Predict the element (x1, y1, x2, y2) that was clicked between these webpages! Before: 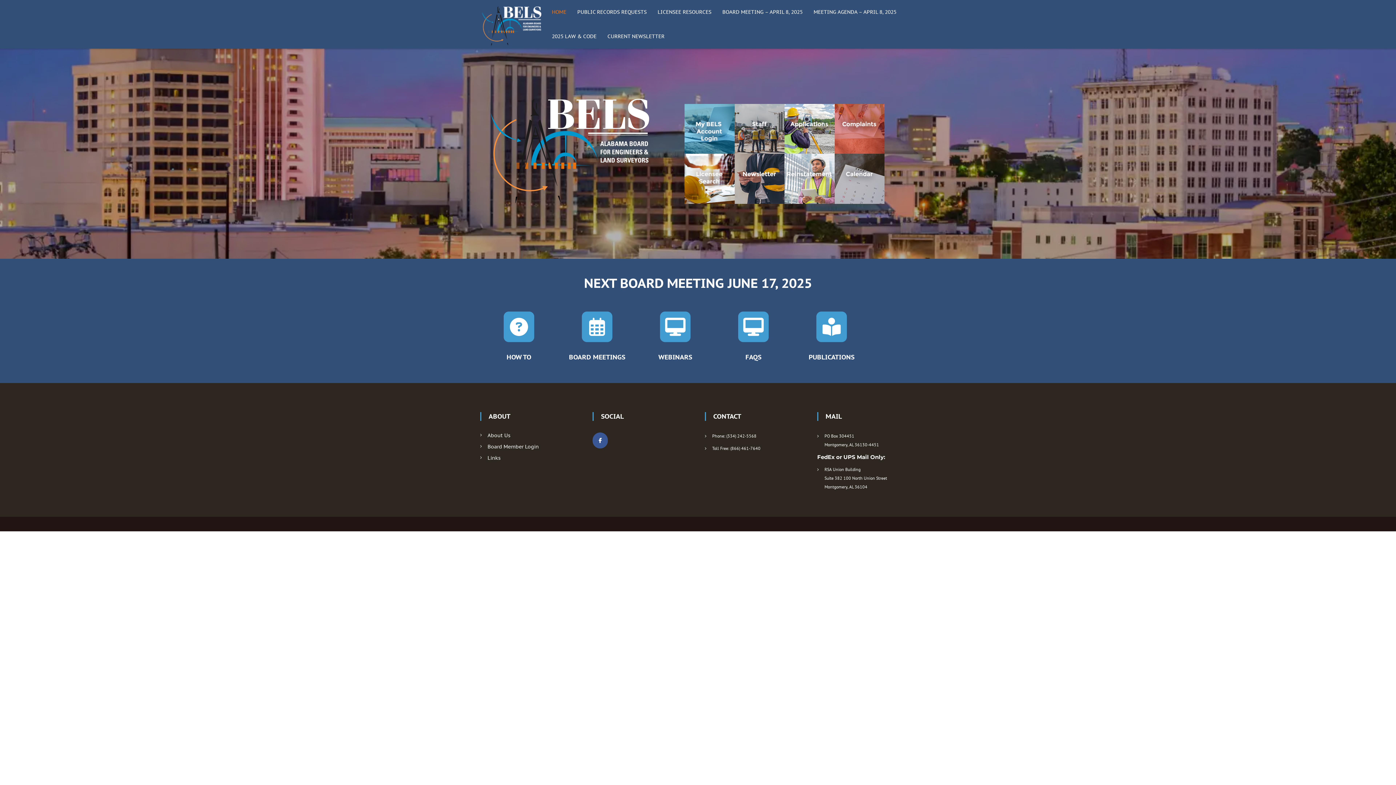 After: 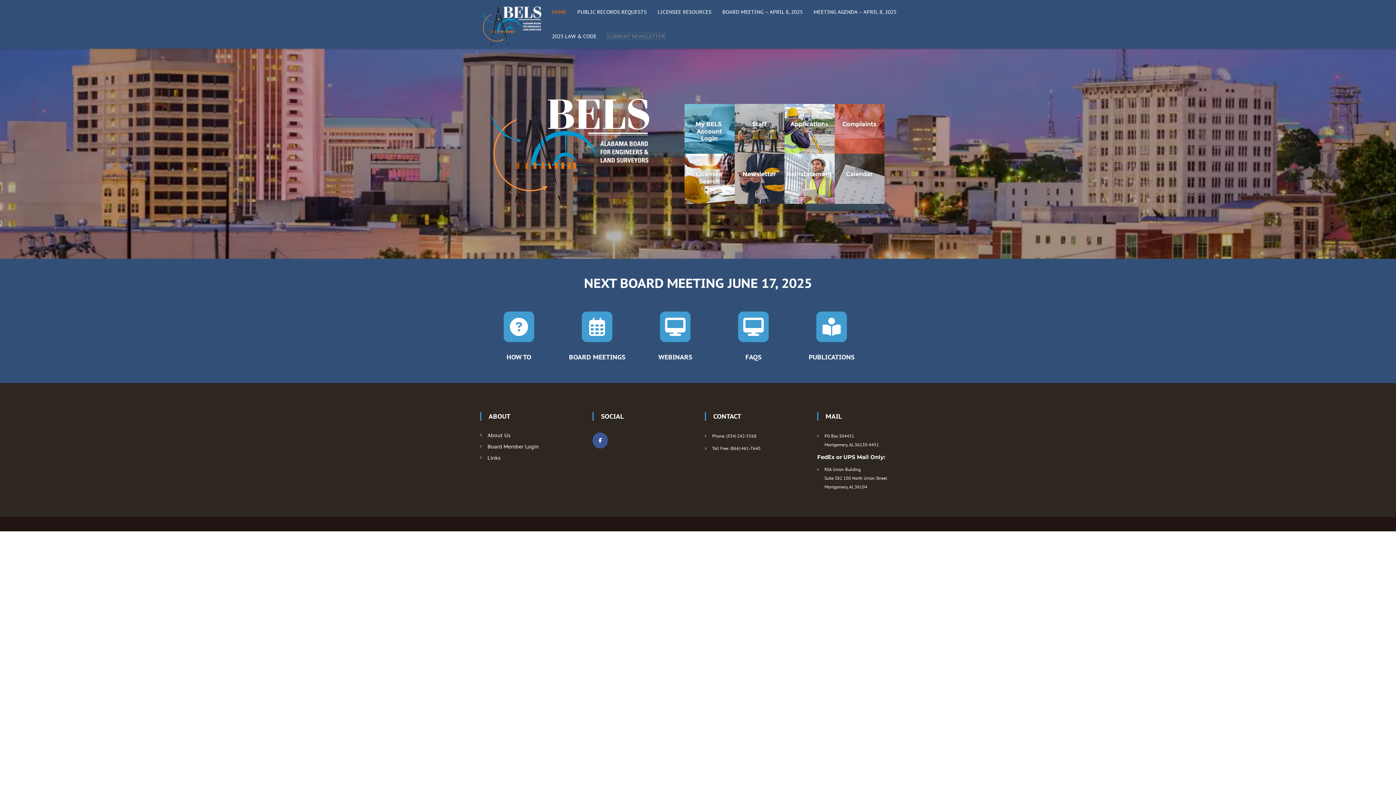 Action: label: CURRENT NEWSLETTER bbox: (607, 33, 664, 39)